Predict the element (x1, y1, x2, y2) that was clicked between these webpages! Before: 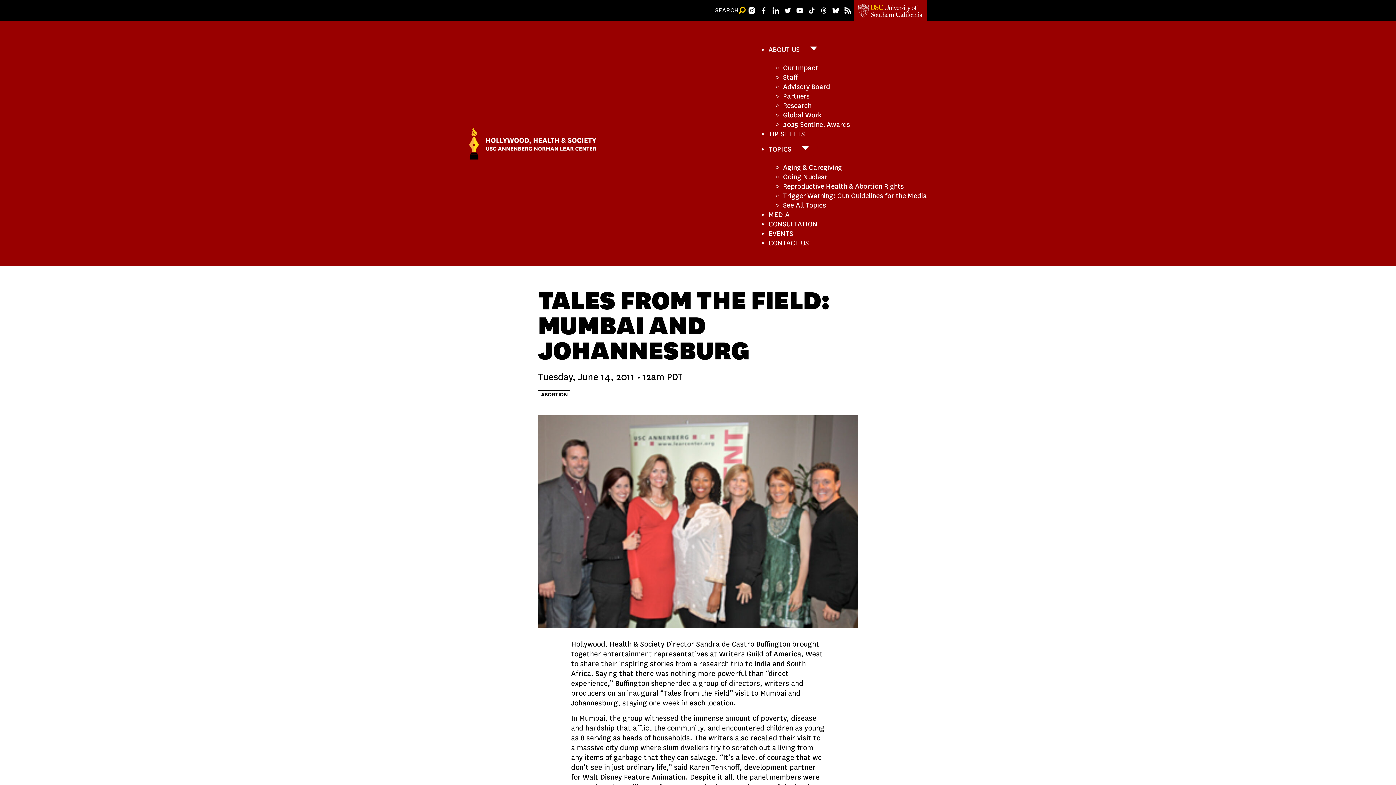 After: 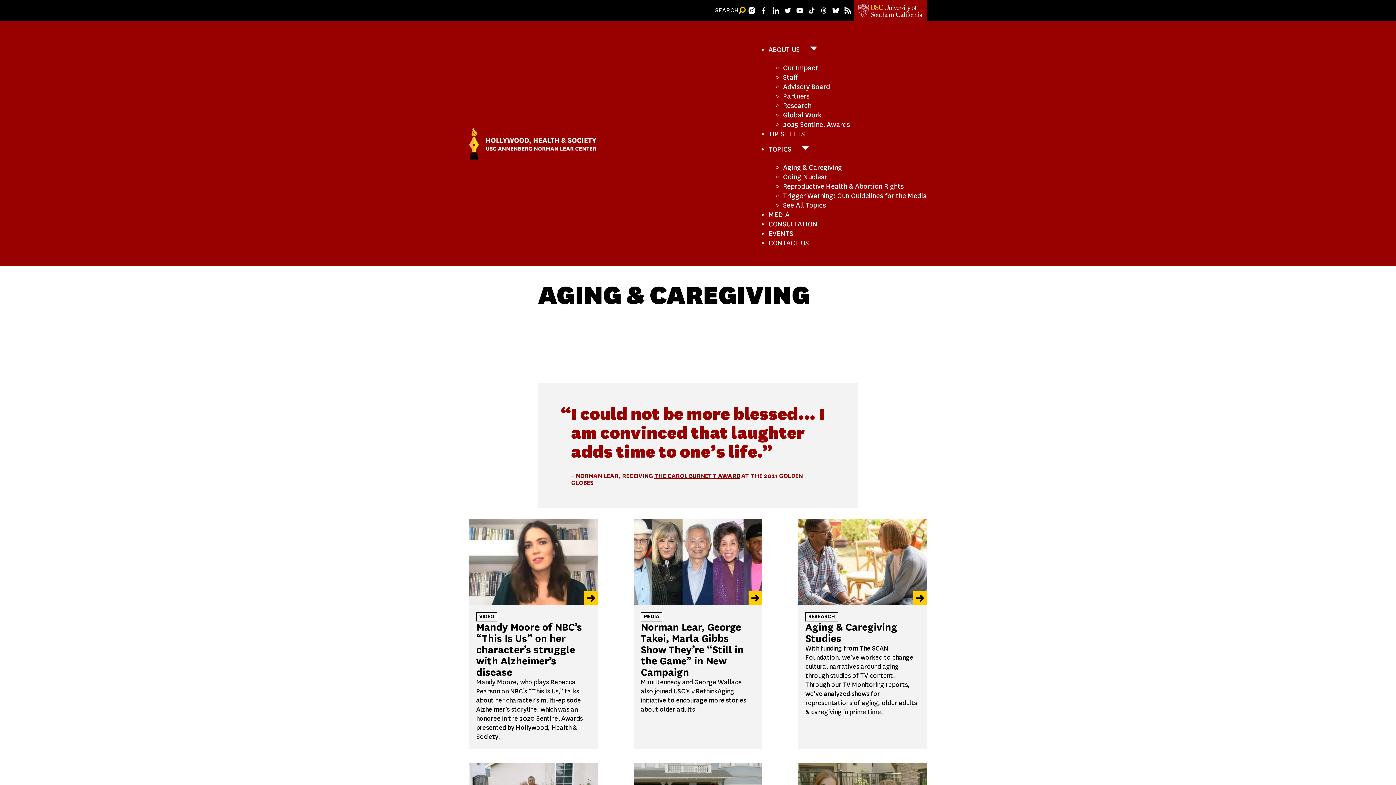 Action: bbox: (783, 162, 842, 172) label: Aging & Caregiving